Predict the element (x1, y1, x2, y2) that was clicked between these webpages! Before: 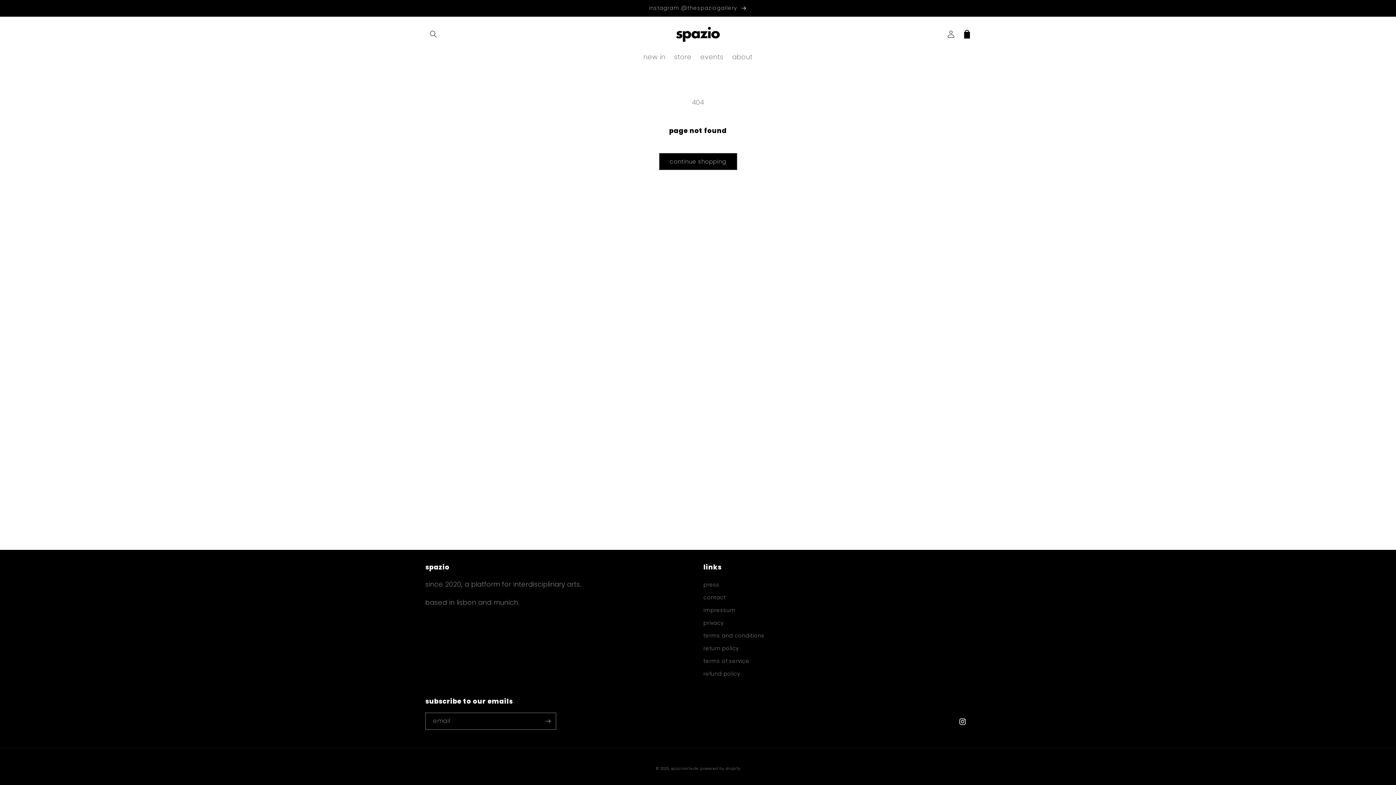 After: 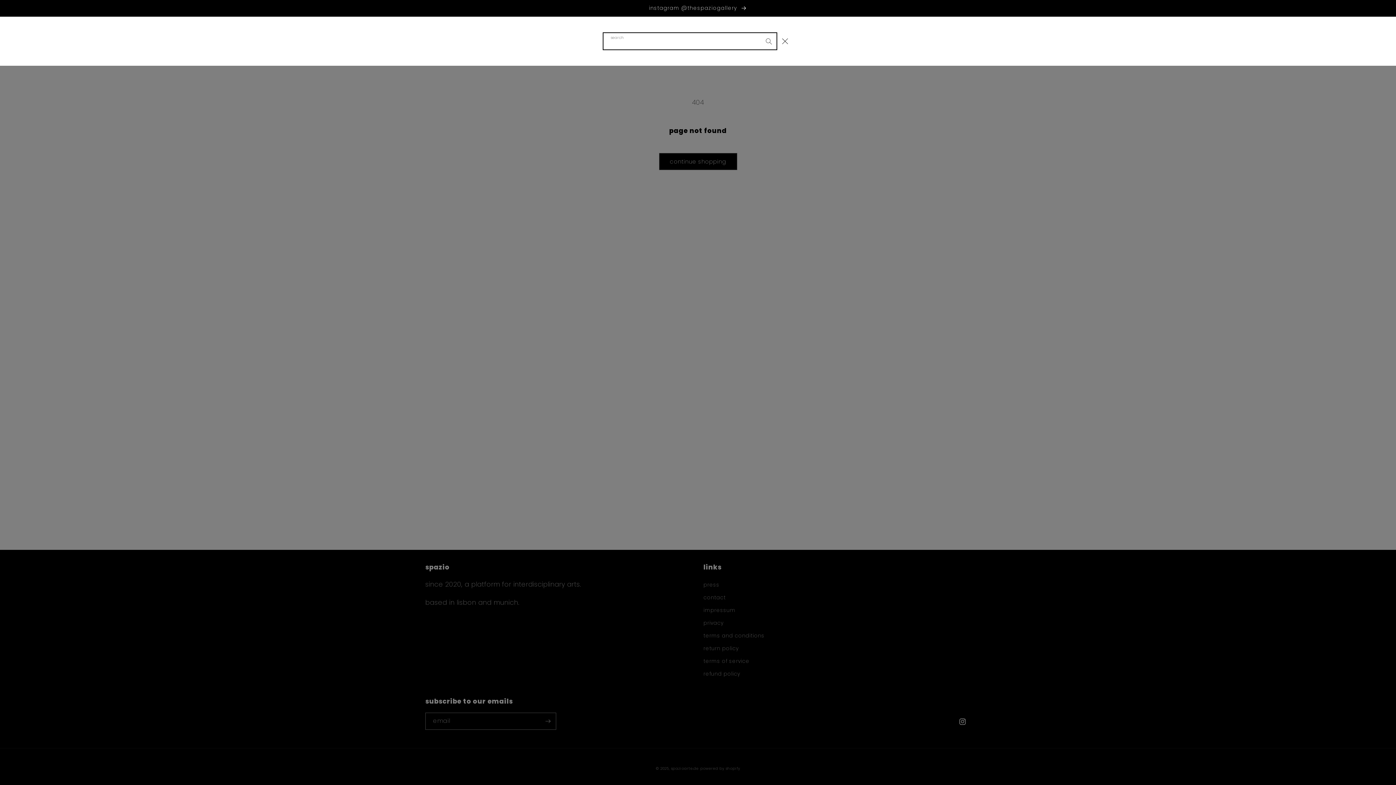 Action: bbox: (425, 26, 441, 42) label: Search